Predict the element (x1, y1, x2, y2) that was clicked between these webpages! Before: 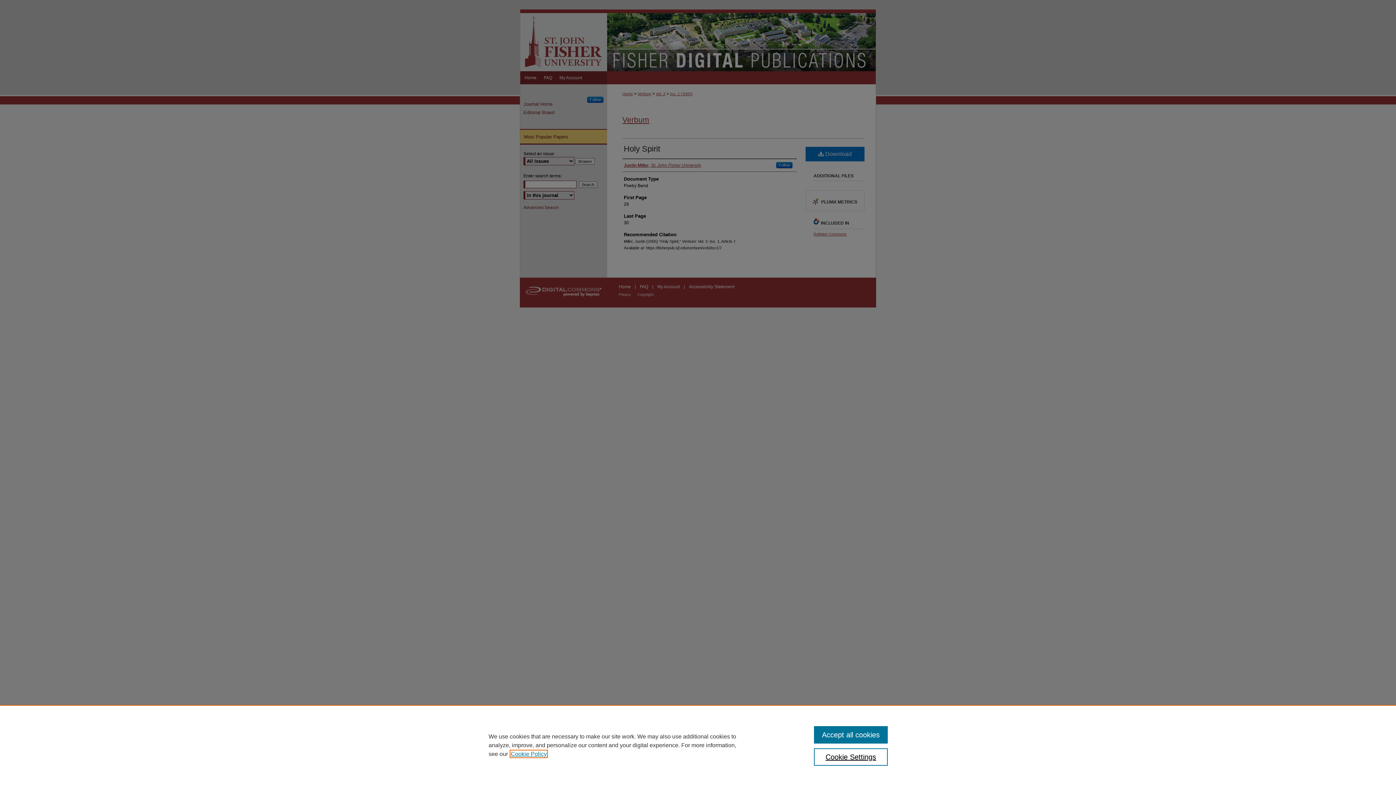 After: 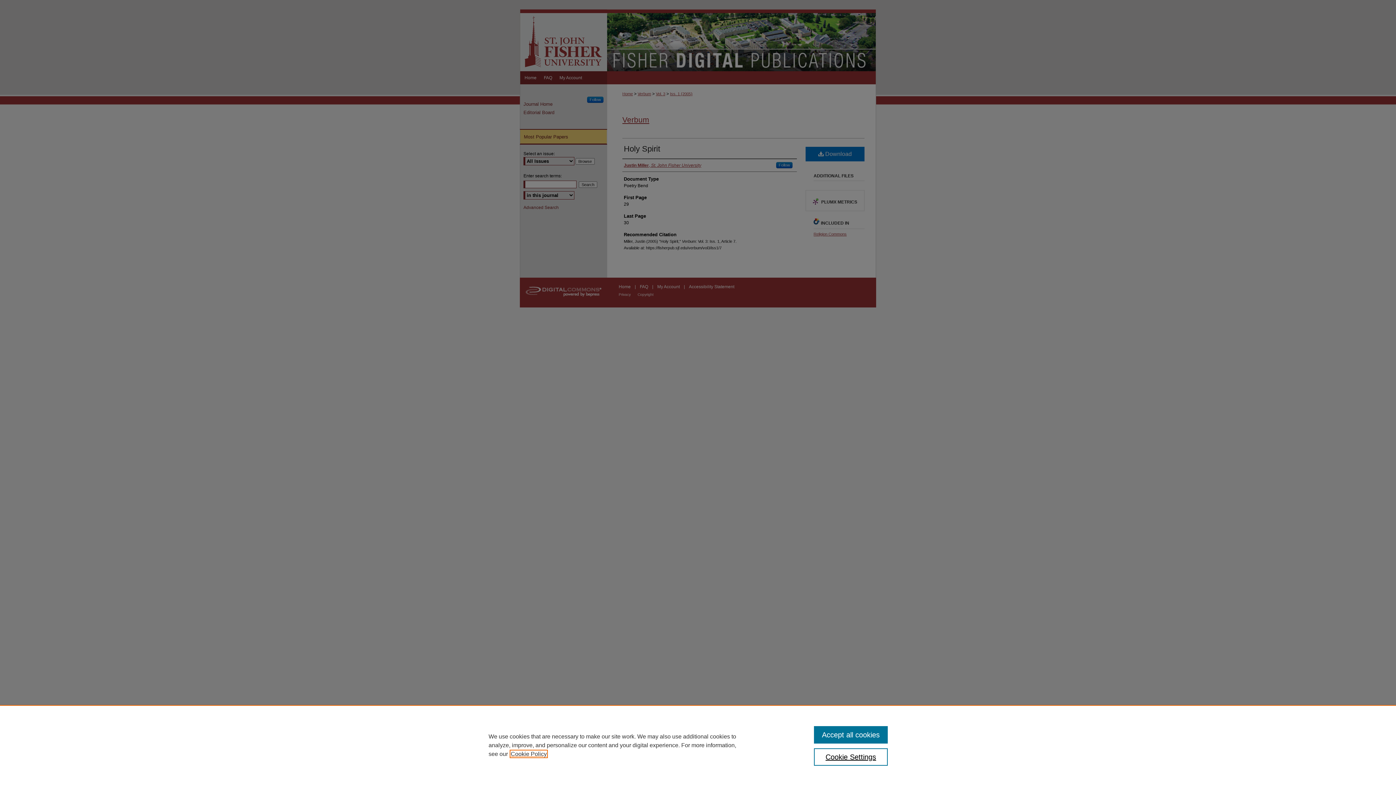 Action: label: , opens in a new tab bbox: (510, 751, 546, 757)